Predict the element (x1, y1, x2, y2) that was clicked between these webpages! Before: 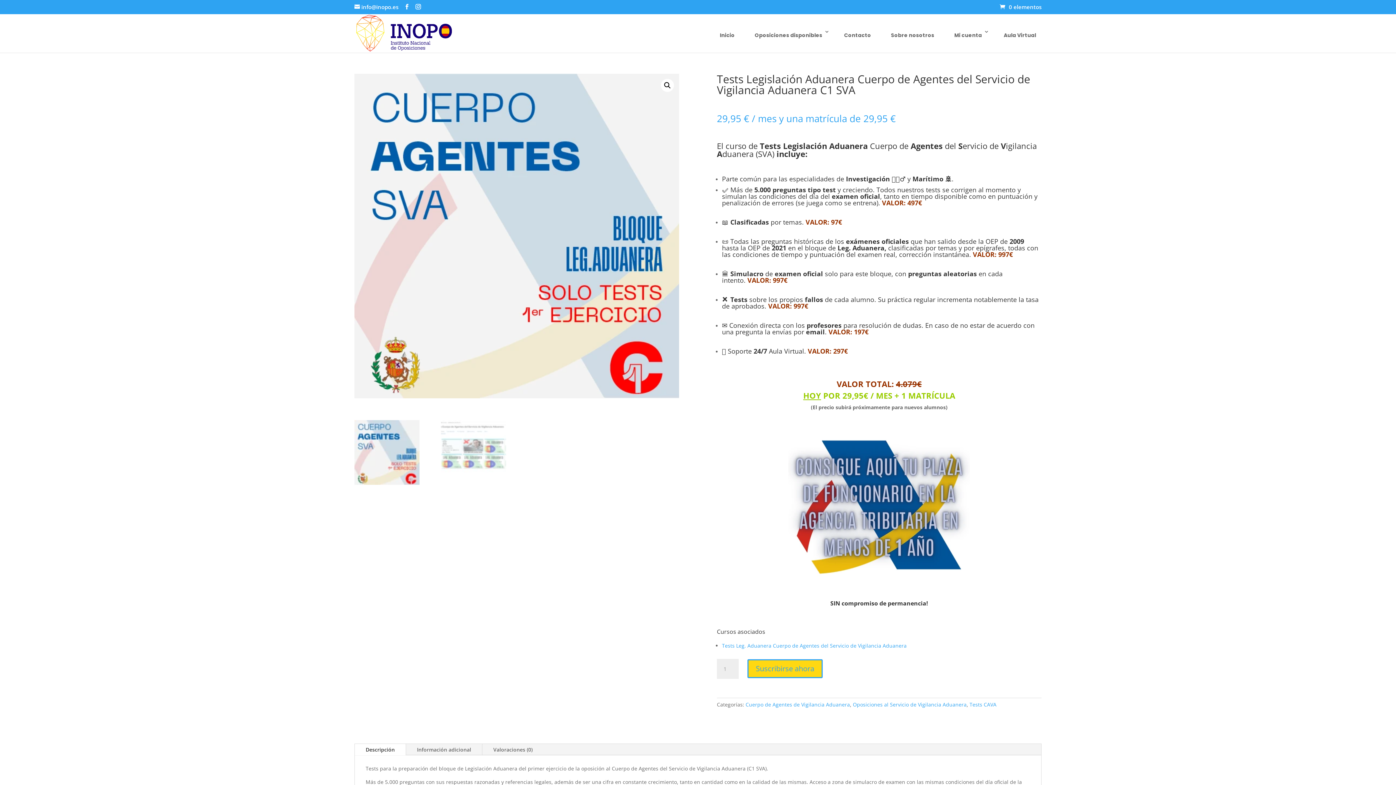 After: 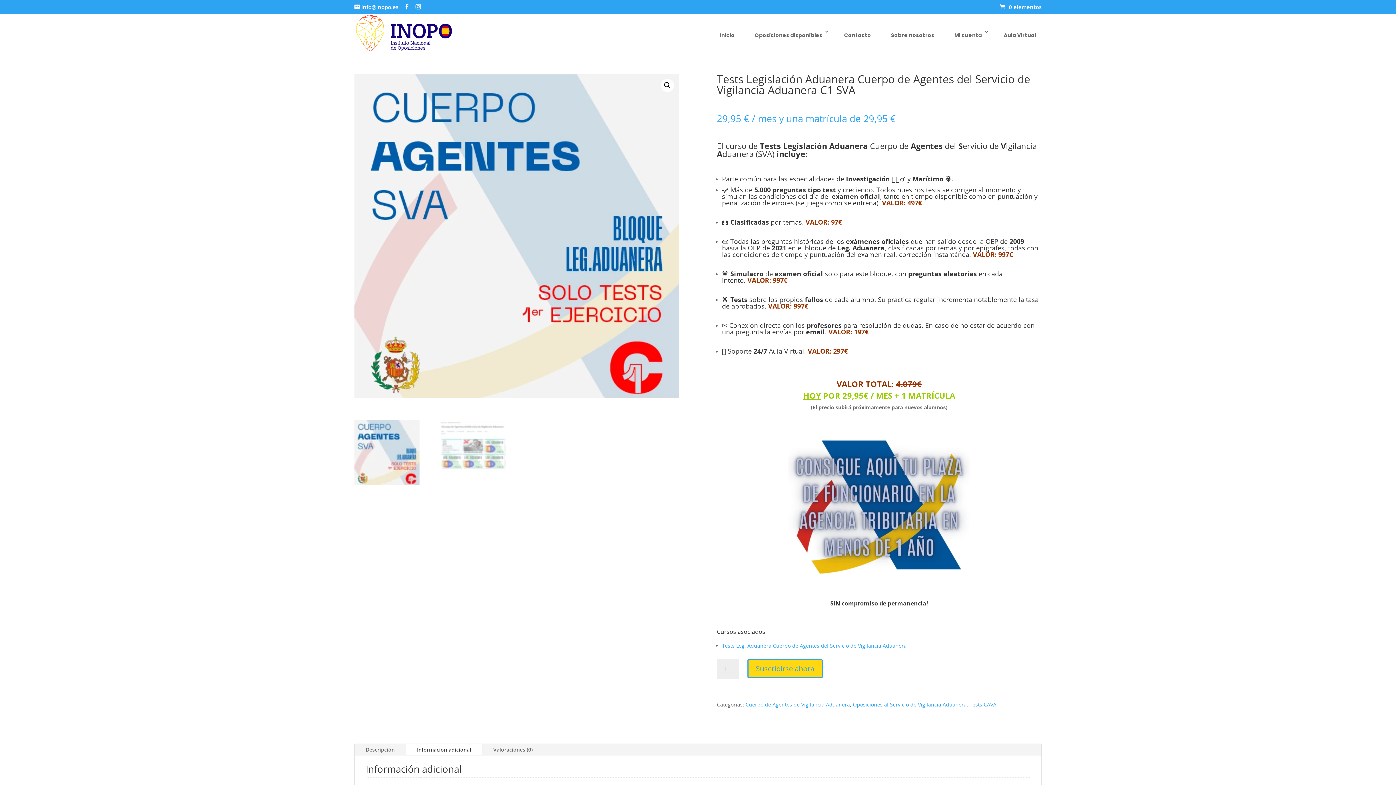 Action: bbox: (406, 744, 482, 755) label: Información adicional